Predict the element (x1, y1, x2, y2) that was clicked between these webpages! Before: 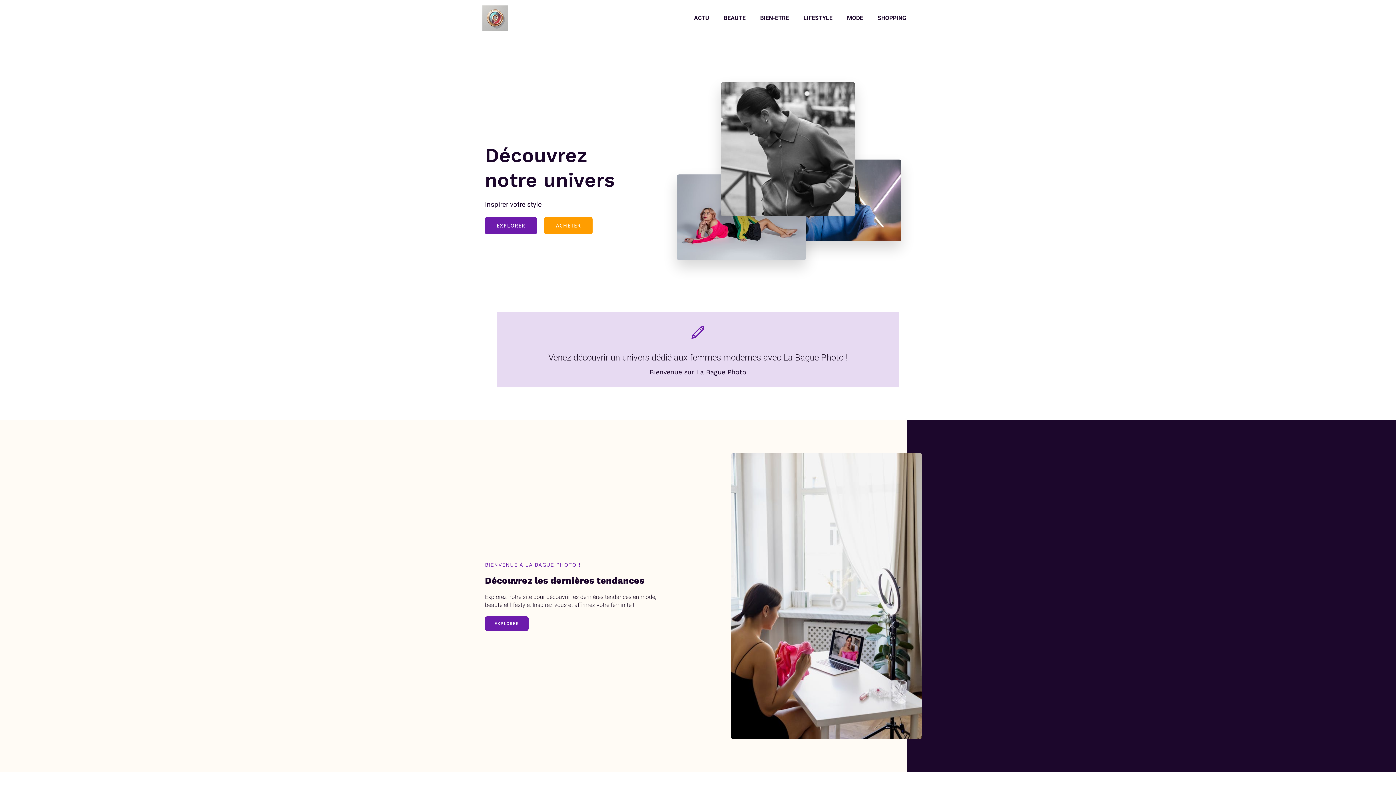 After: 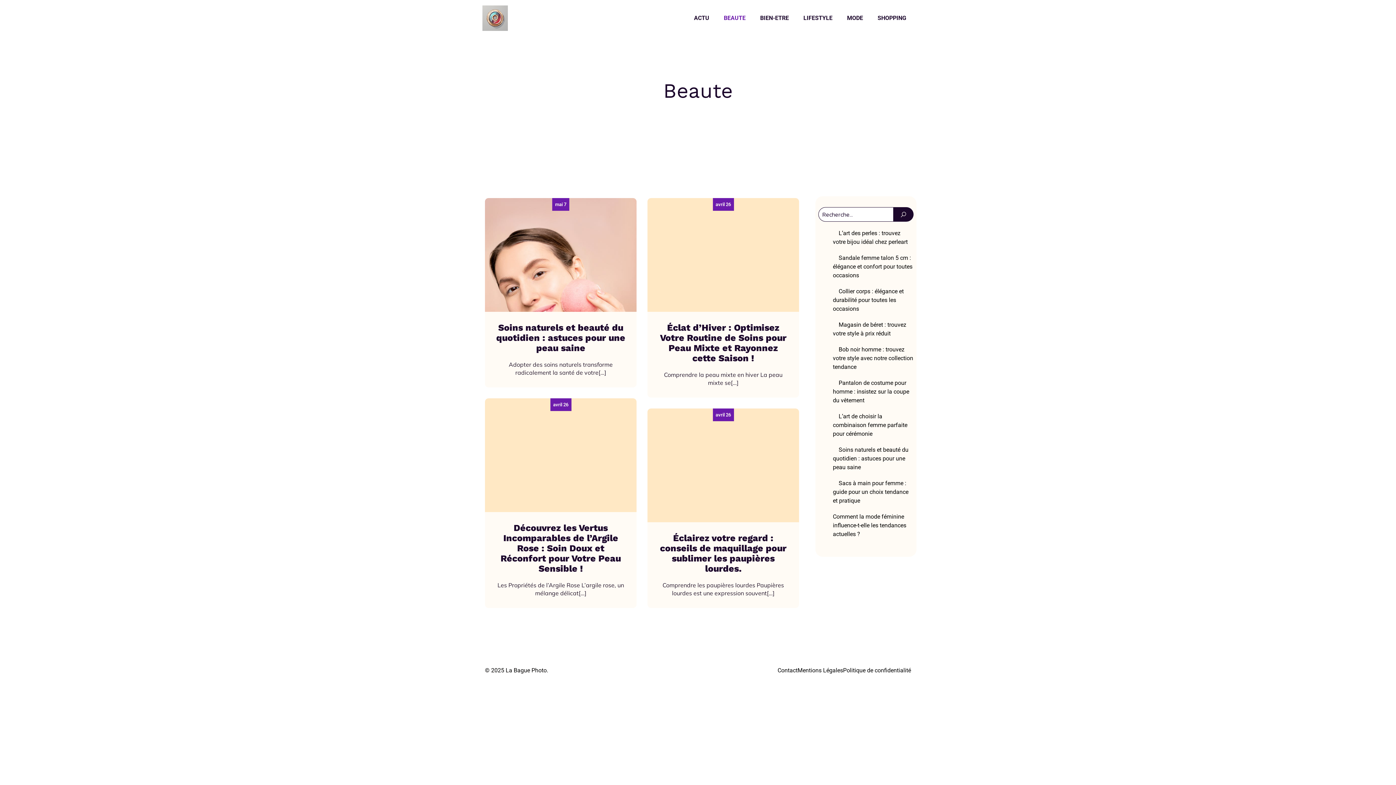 Action: label: BEAUTE bbox: (716, 10, 753, 26)